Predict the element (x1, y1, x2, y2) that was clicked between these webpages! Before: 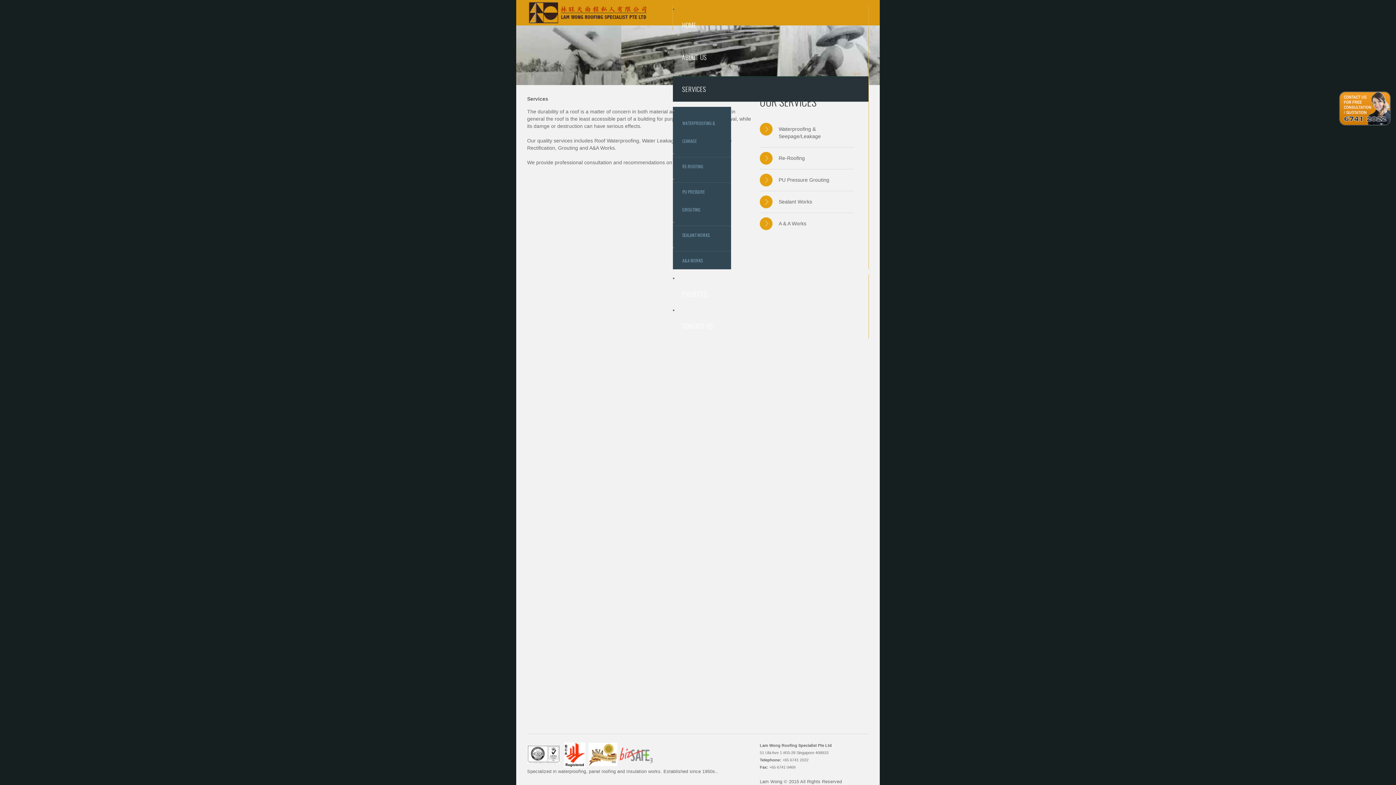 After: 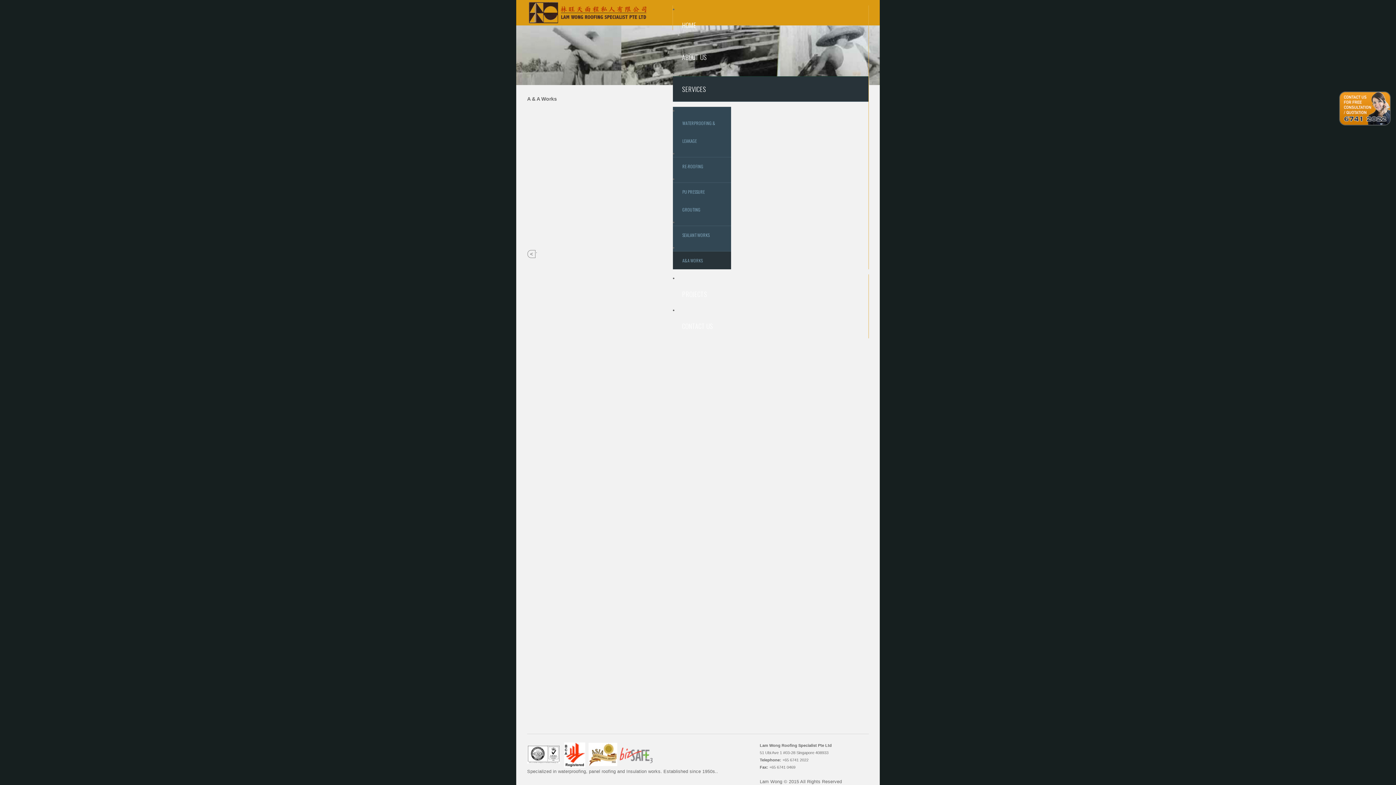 Action: bbox: (673, 251, 731, 269) label: A&A WORKS